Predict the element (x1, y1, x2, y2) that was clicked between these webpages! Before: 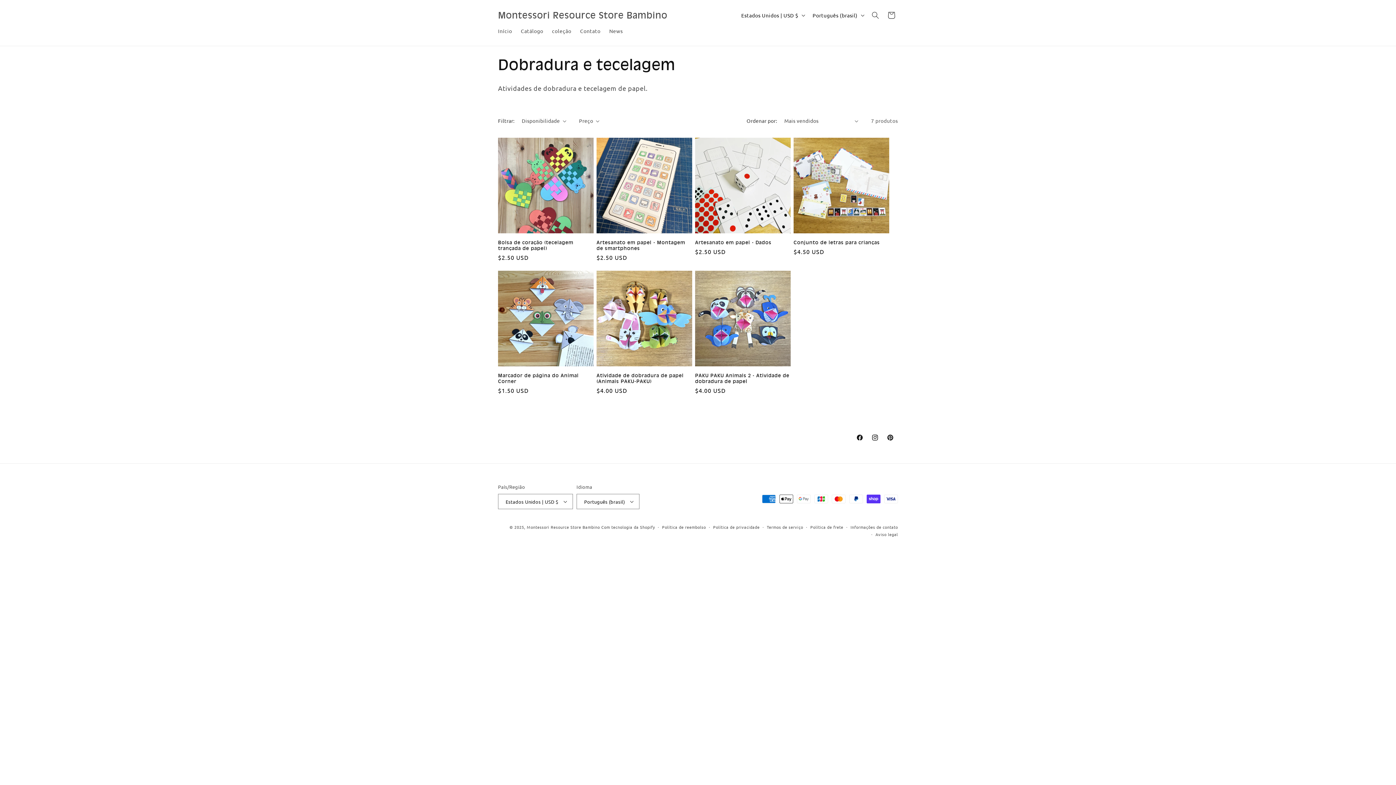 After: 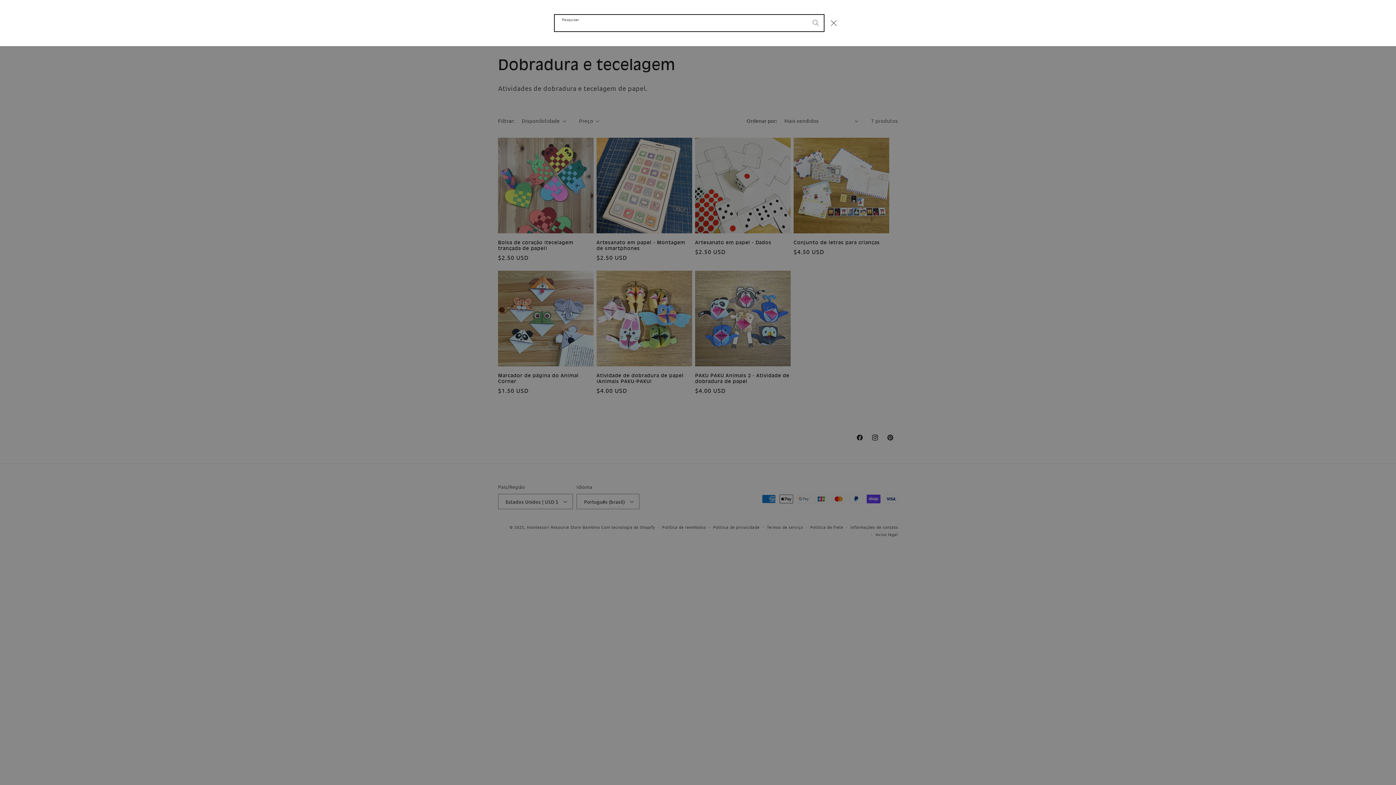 Action: label: Pesquisar bbox: (867, 7, 883, 23)